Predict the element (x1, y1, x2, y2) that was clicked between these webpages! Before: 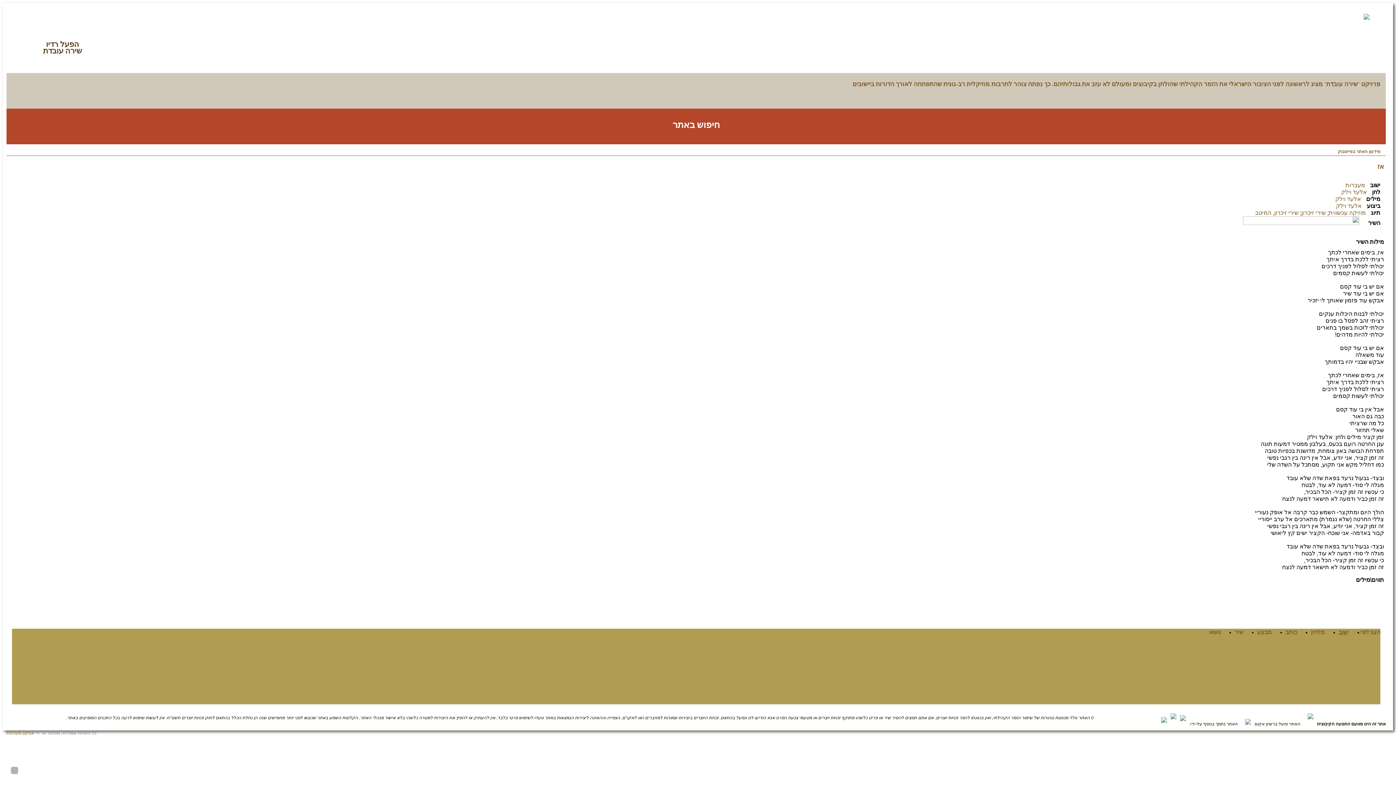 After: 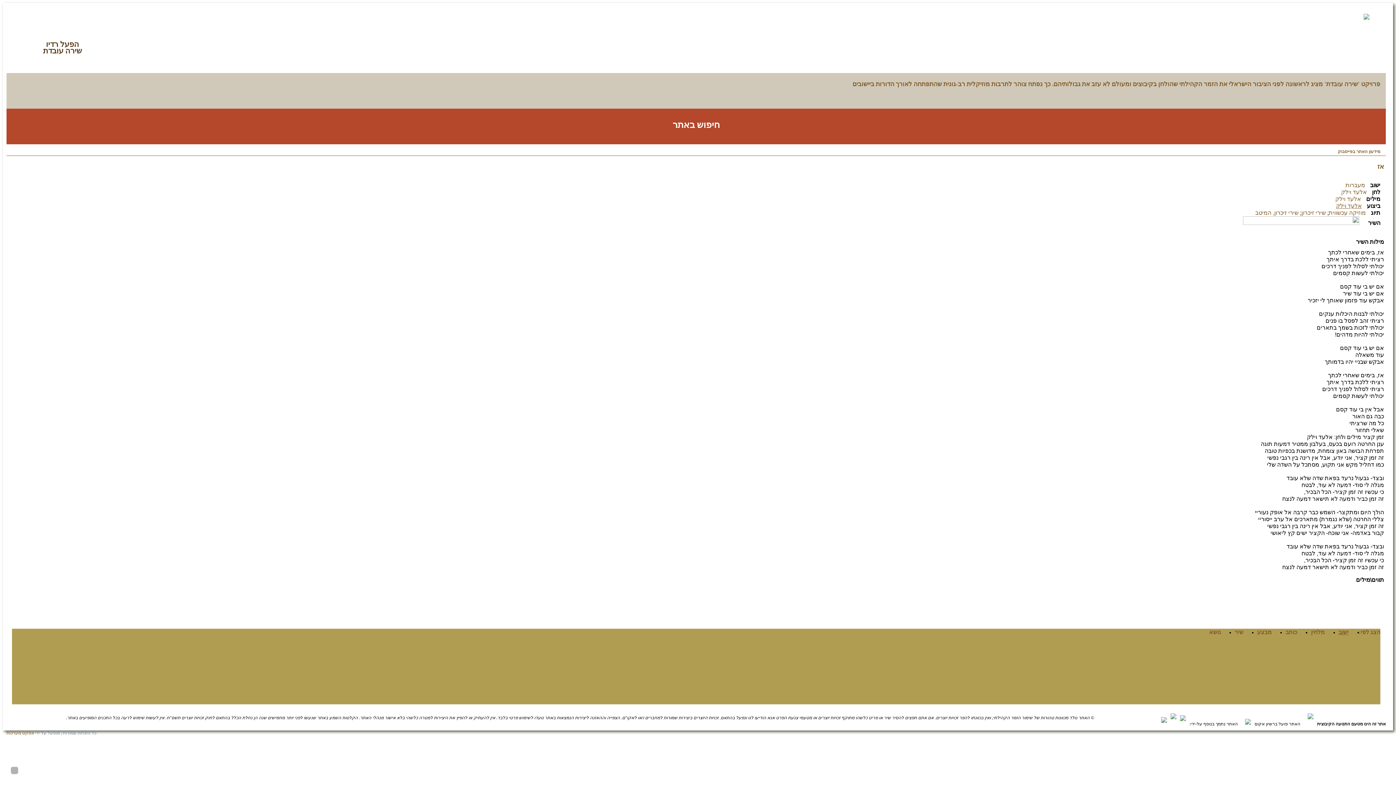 Action: bbox: (1336, 202, 1362, 209) label: אלעד וילק